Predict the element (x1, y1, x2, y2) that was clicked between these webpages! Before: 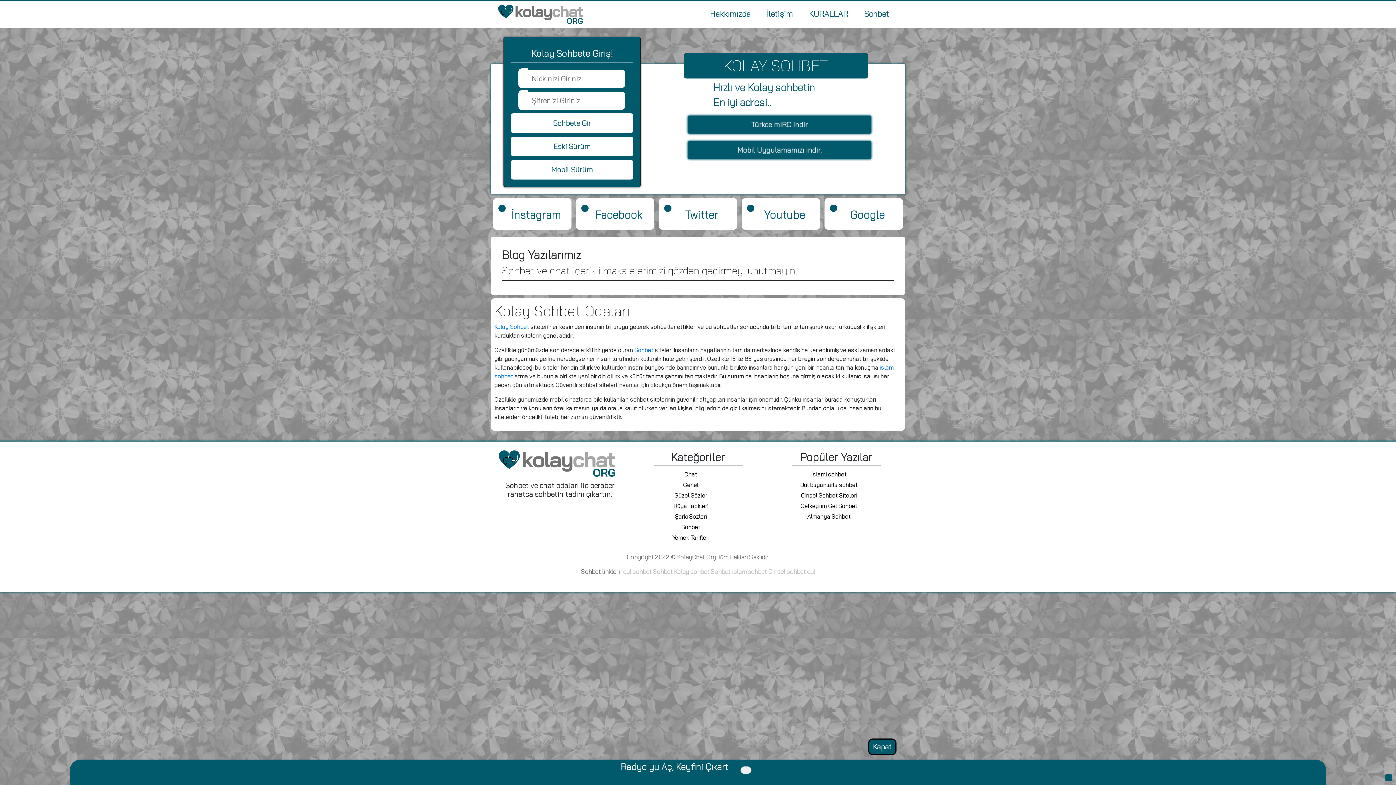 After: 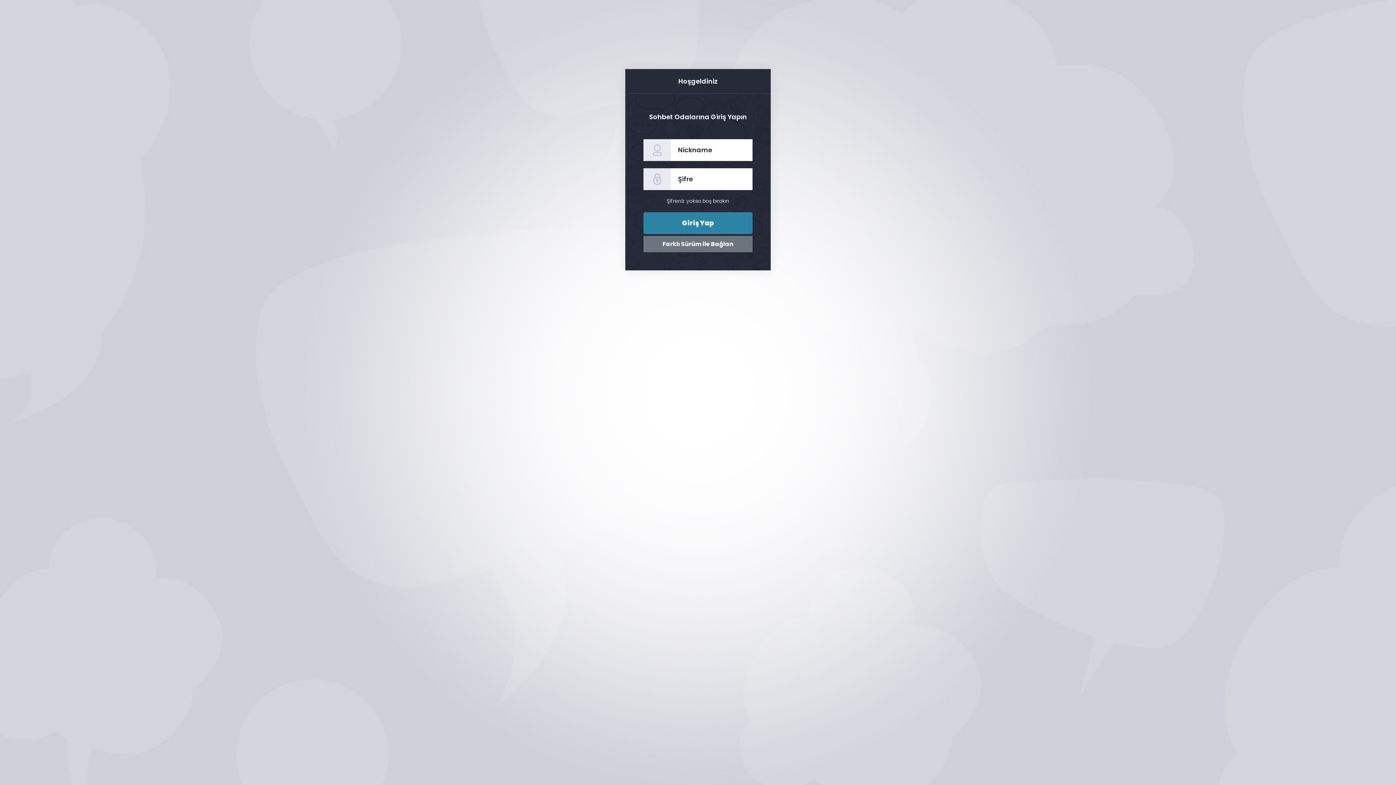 Action: bbox: (511, 160, 632, 179) label: Mobil Sürüm